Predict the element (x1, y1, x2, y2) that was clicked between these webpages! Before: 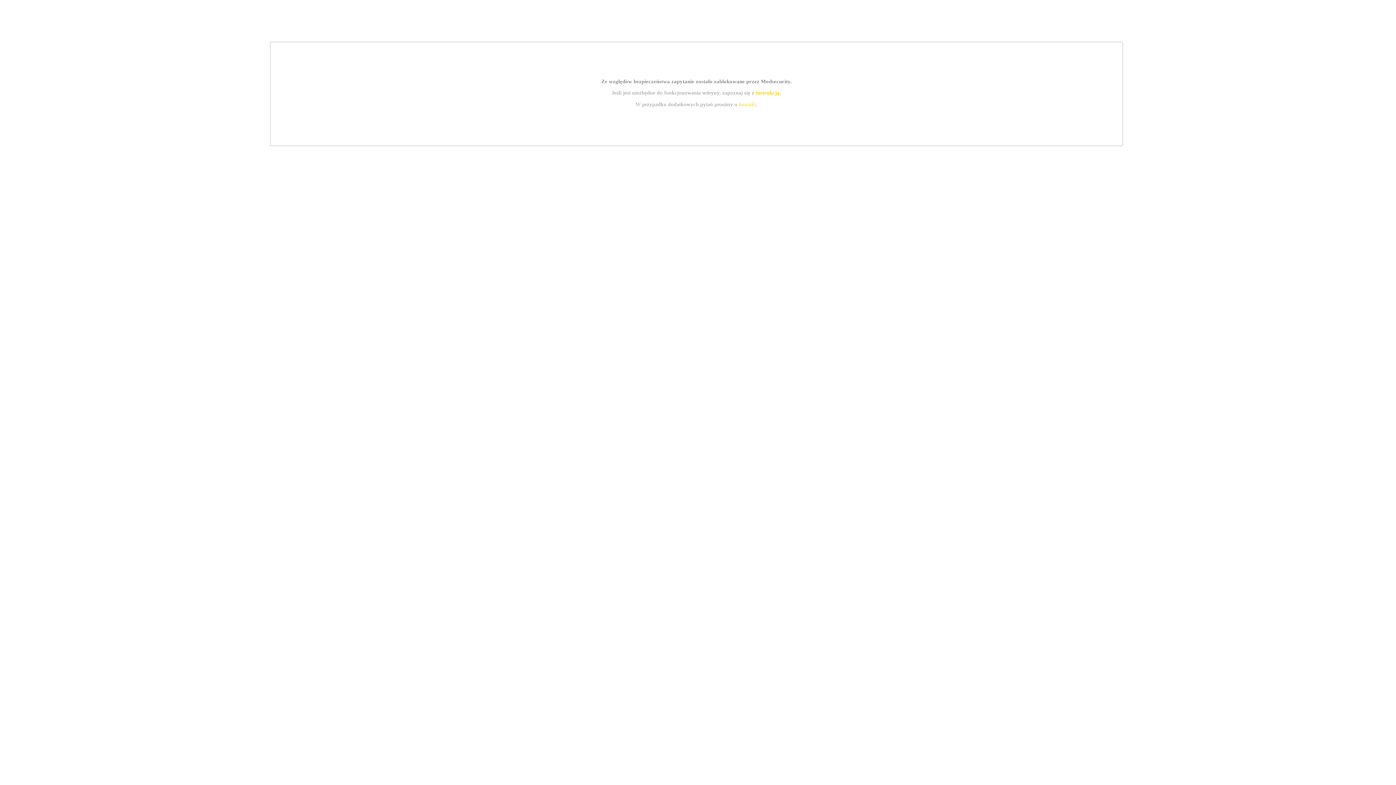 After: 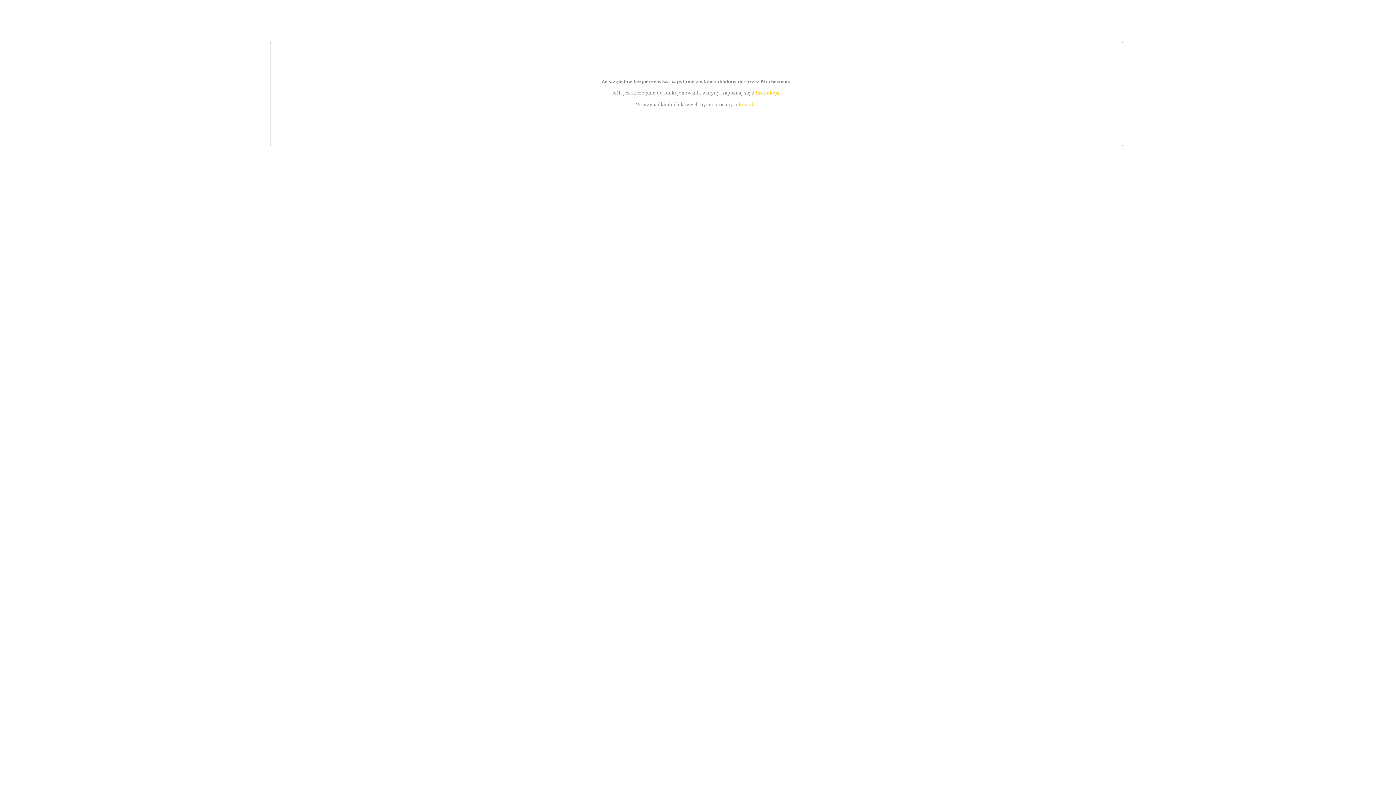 Action: label: kontakt bbox: (739, 101, 756, 107)